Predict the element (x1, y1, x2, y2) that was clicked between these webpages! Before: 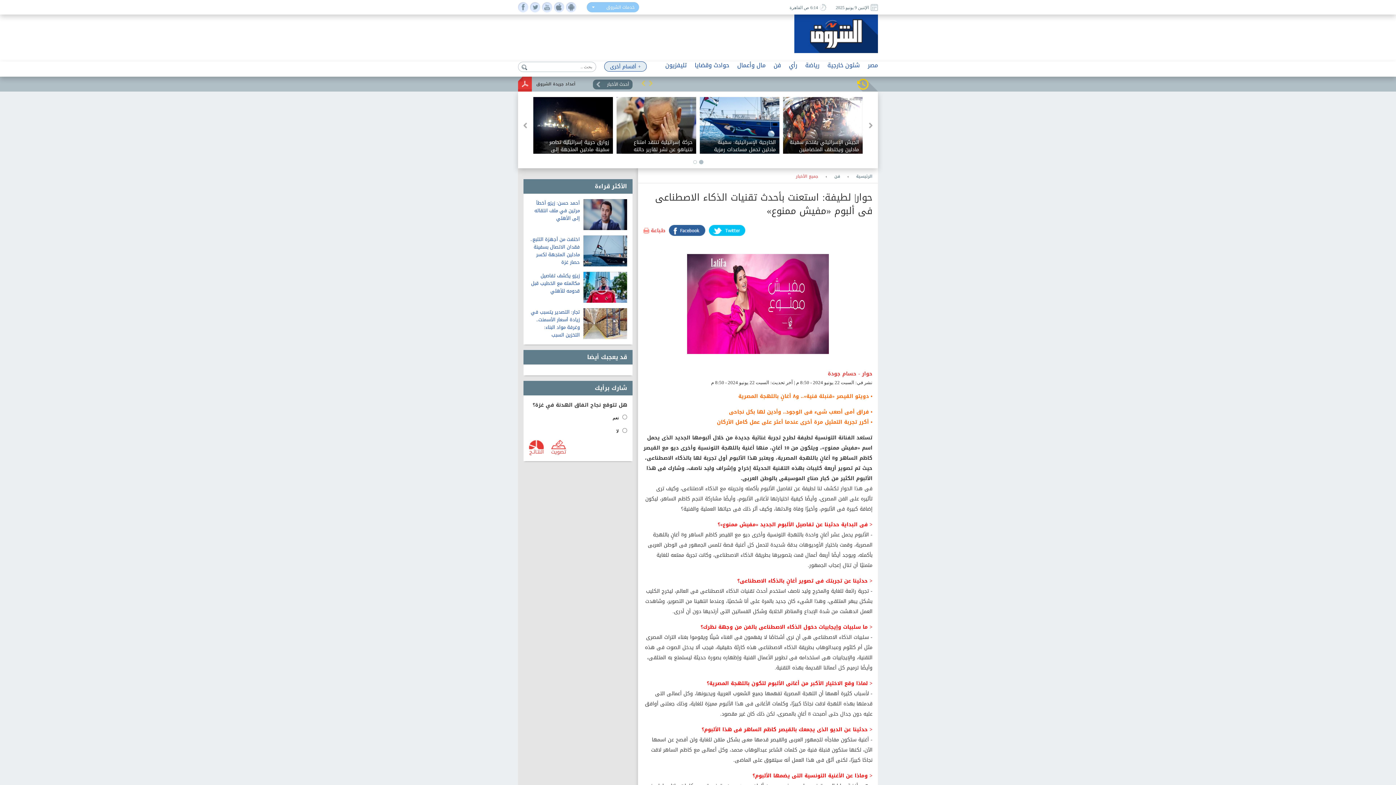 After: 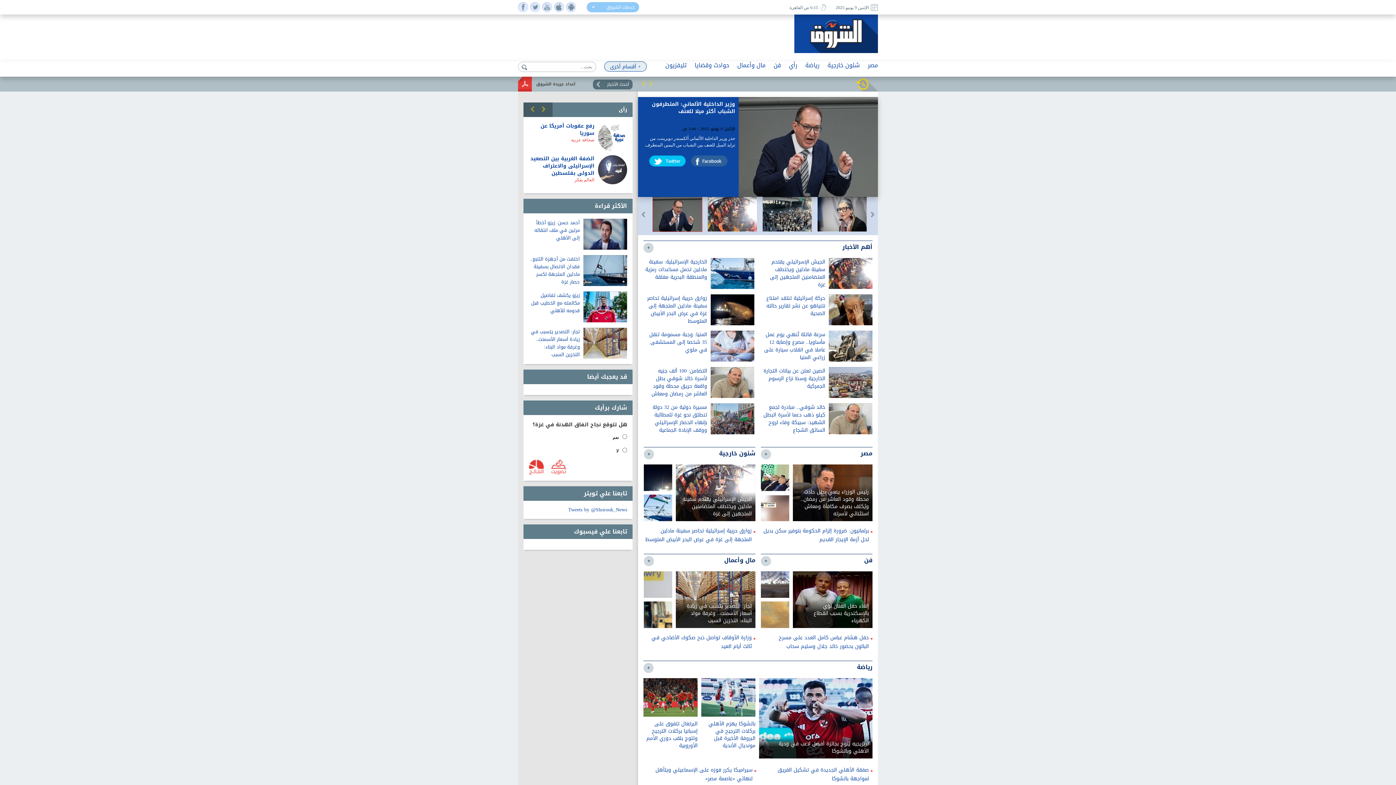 Action: label: الرئيسية bbox: (856, 173, 872, 179)